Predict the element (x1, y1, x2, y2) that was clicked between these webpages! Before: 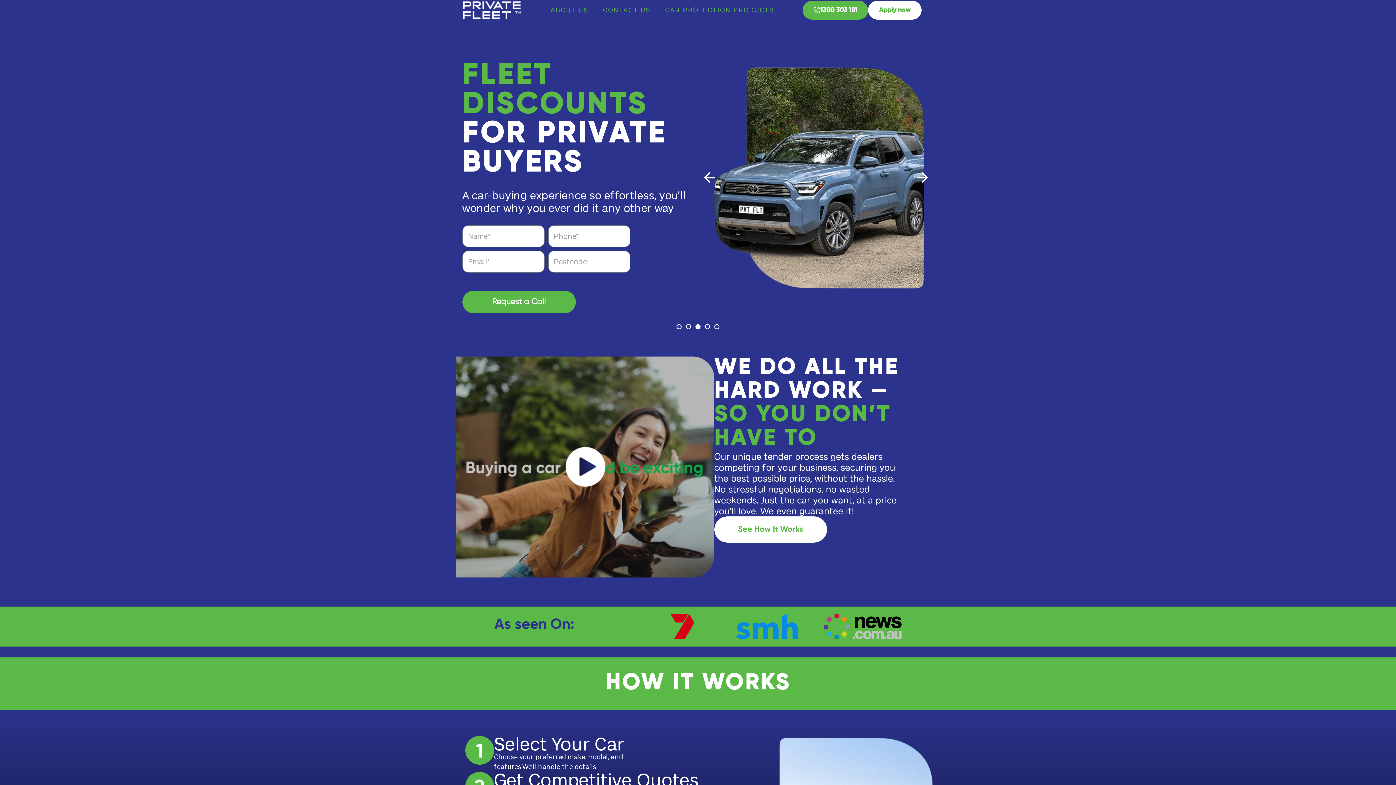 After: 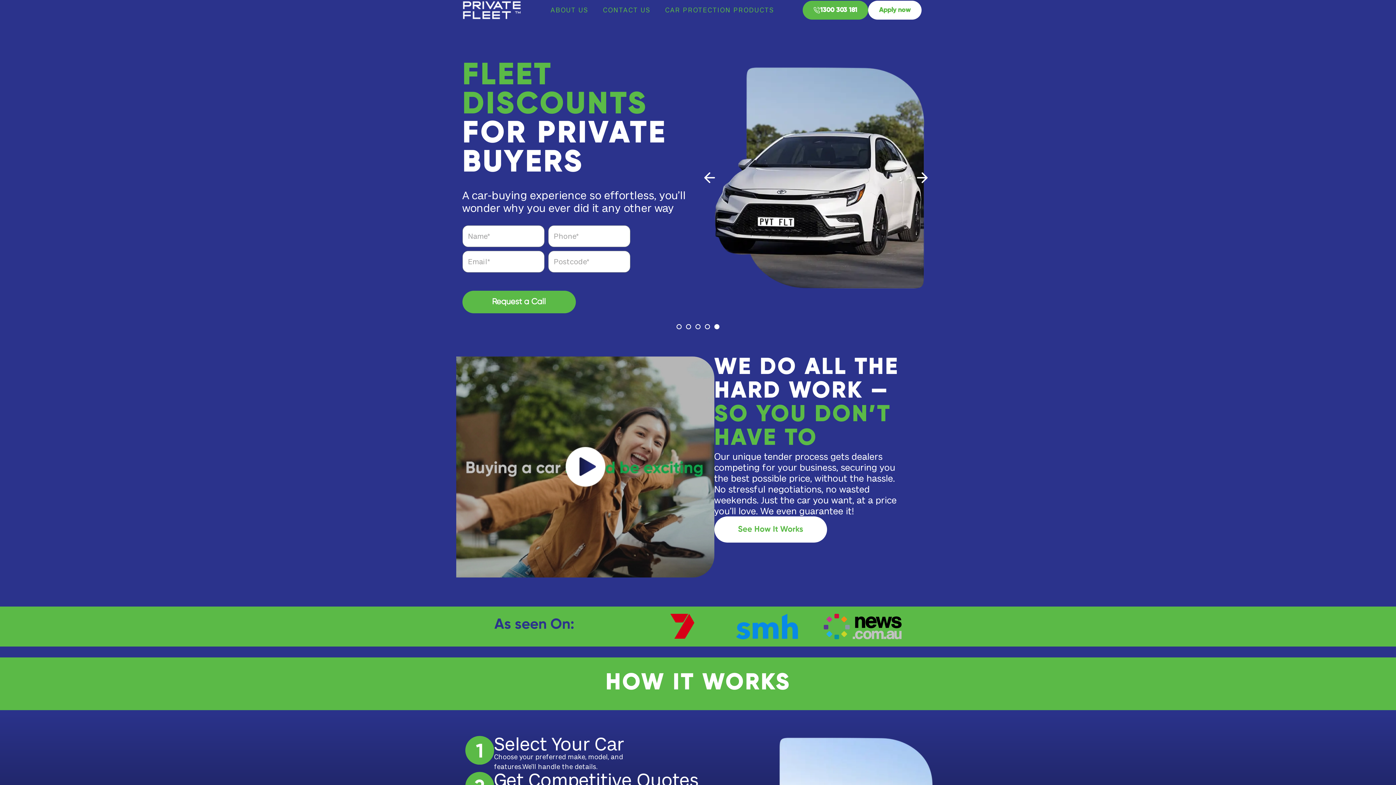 Action: bbox: (802, 0, 868, 19) label: 1300 303 181